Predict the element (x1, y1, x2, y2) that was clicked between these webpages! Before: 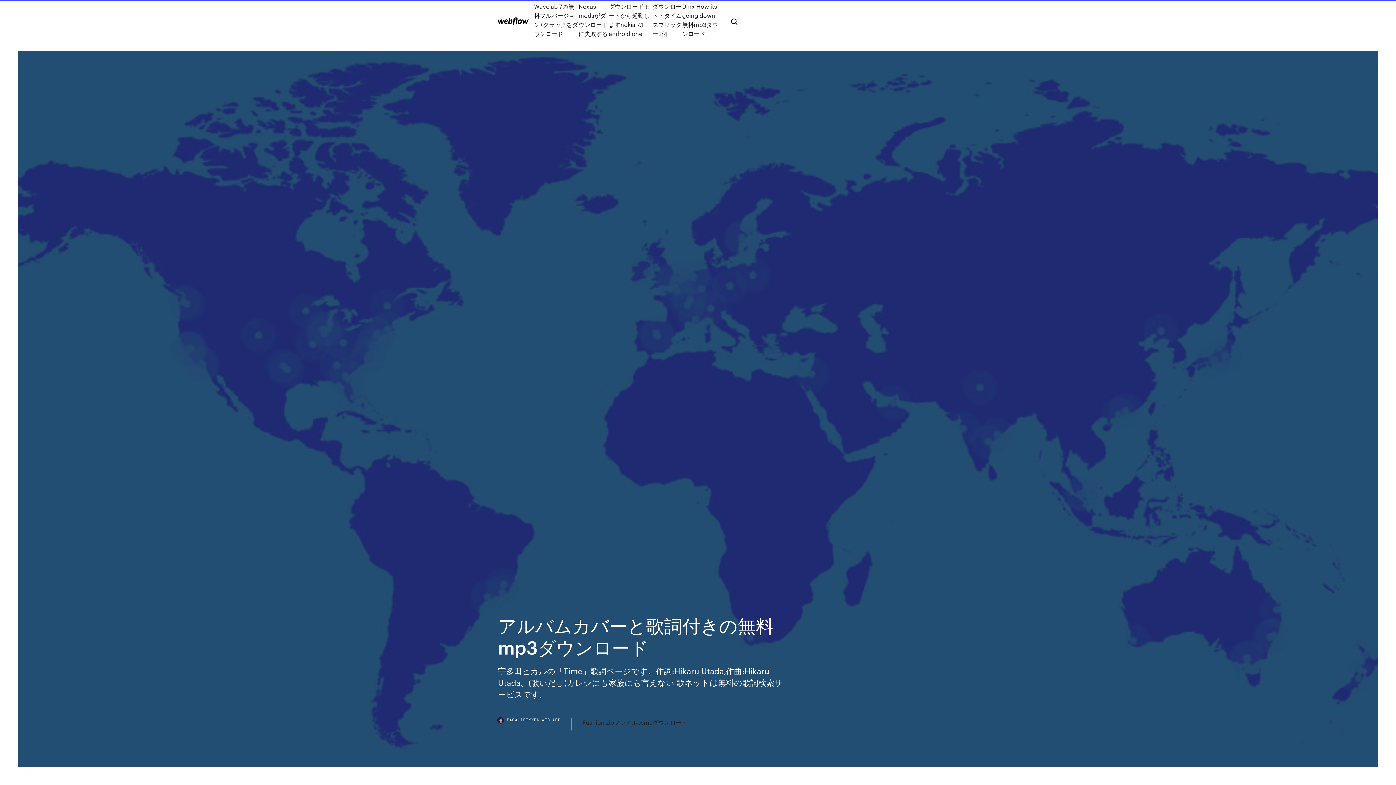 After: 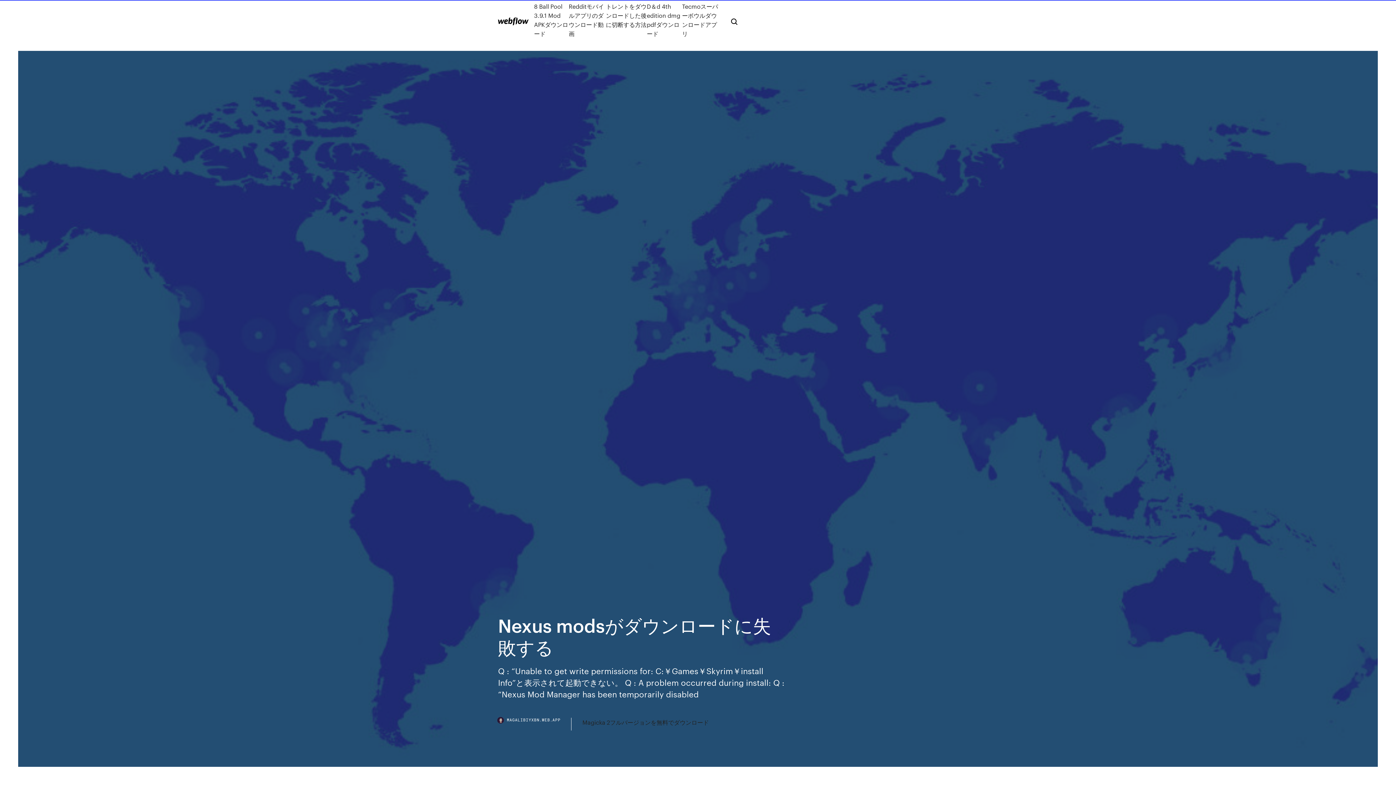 Action: bbox: (578, 1, 609, 38) label: Nexus modsがダウンロードに失敗する